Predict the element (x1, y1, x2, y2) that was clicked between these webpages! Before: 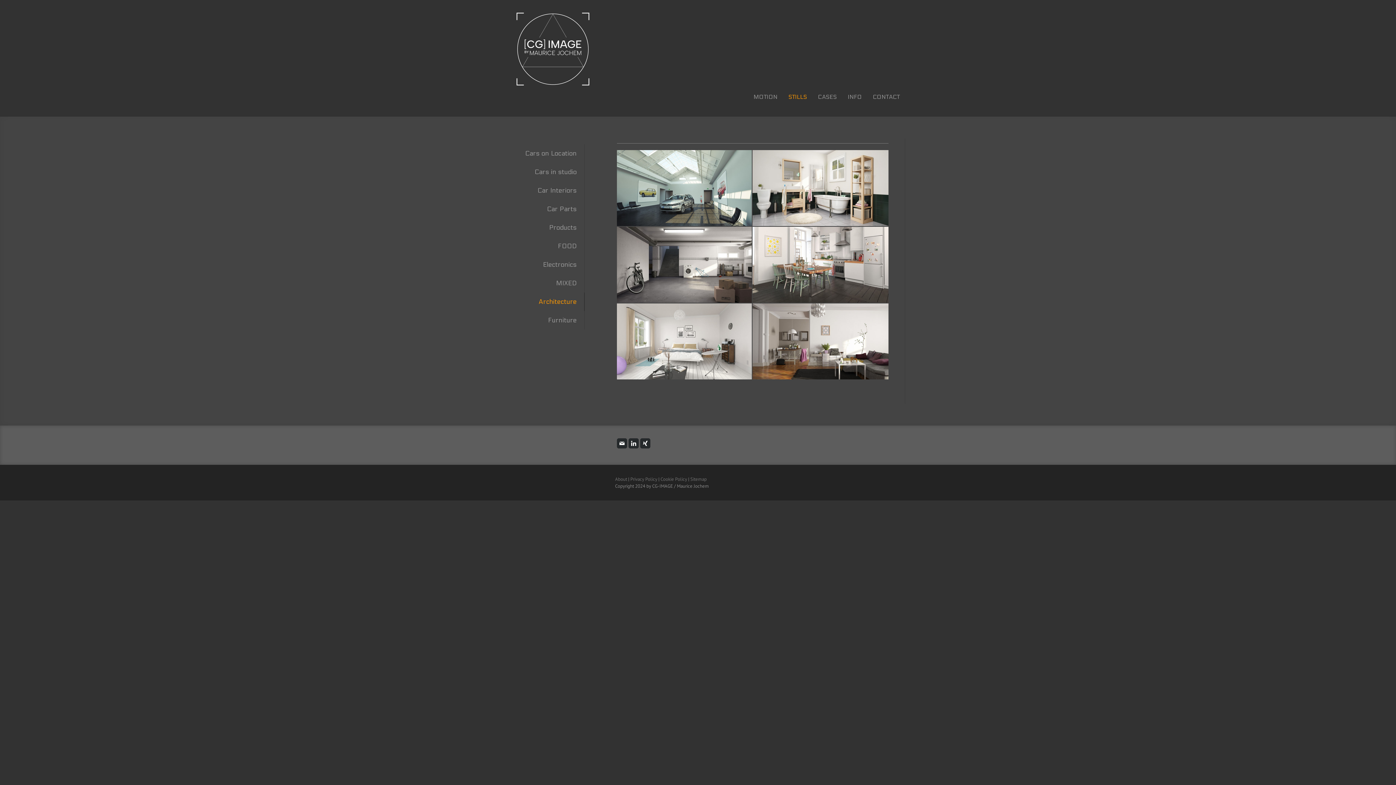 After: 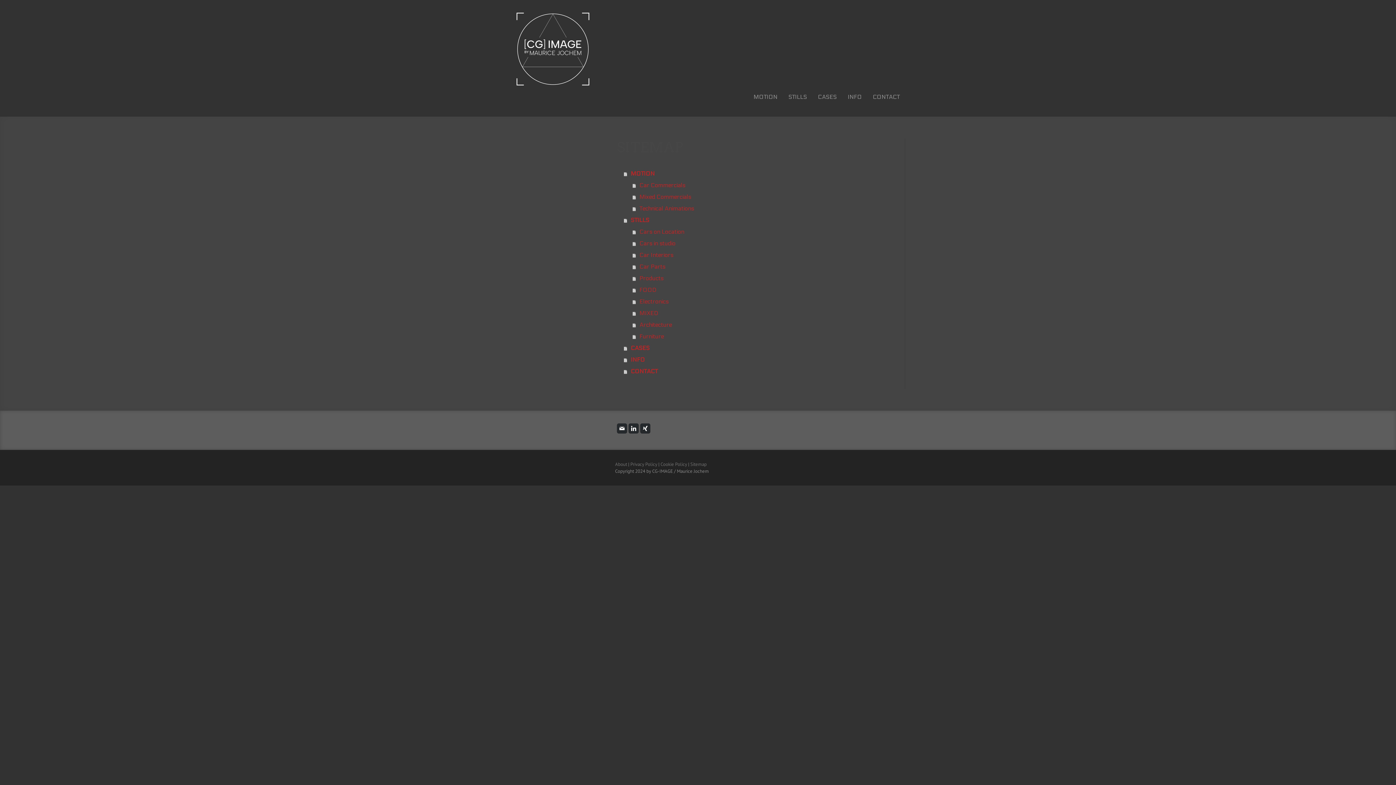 Action: bbox: (690, 476, 706, 482) label: Sitemap